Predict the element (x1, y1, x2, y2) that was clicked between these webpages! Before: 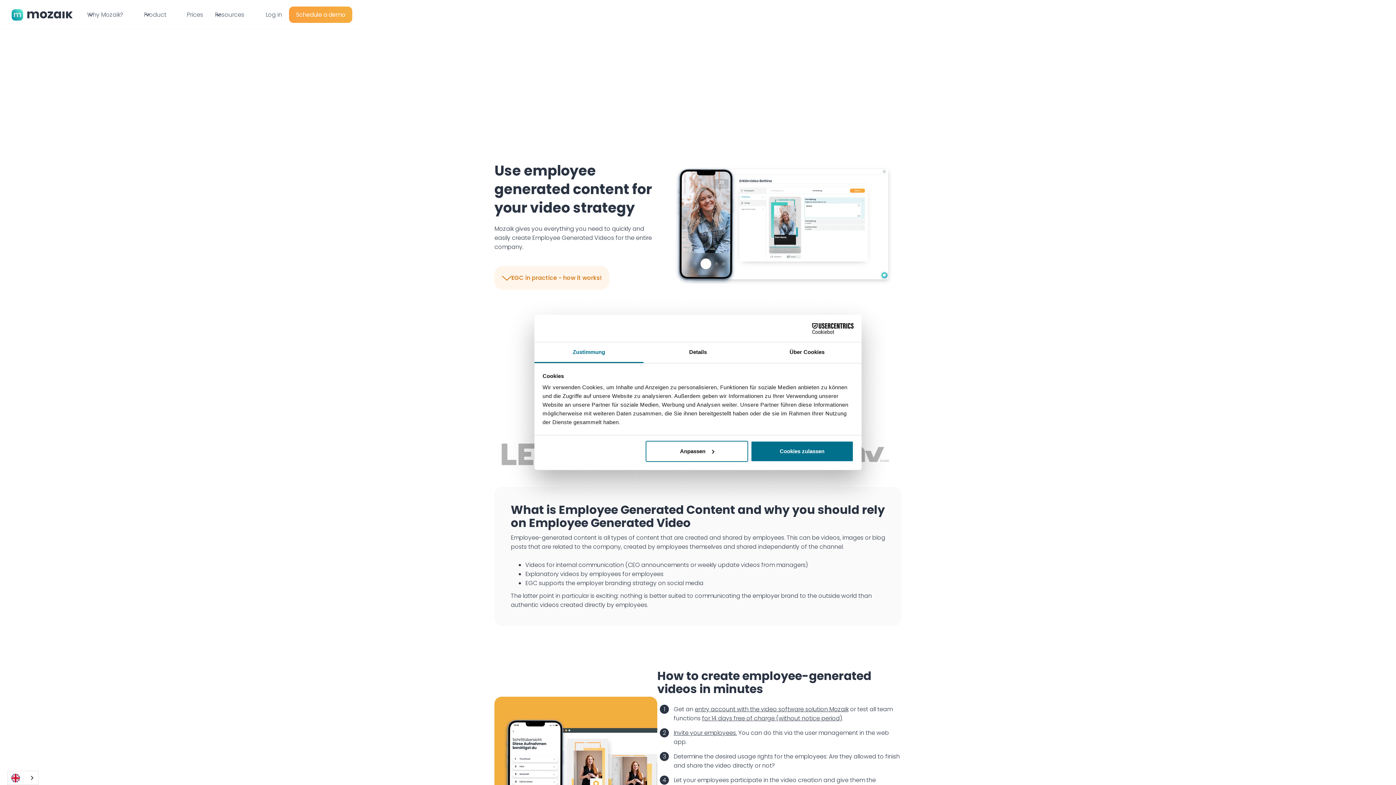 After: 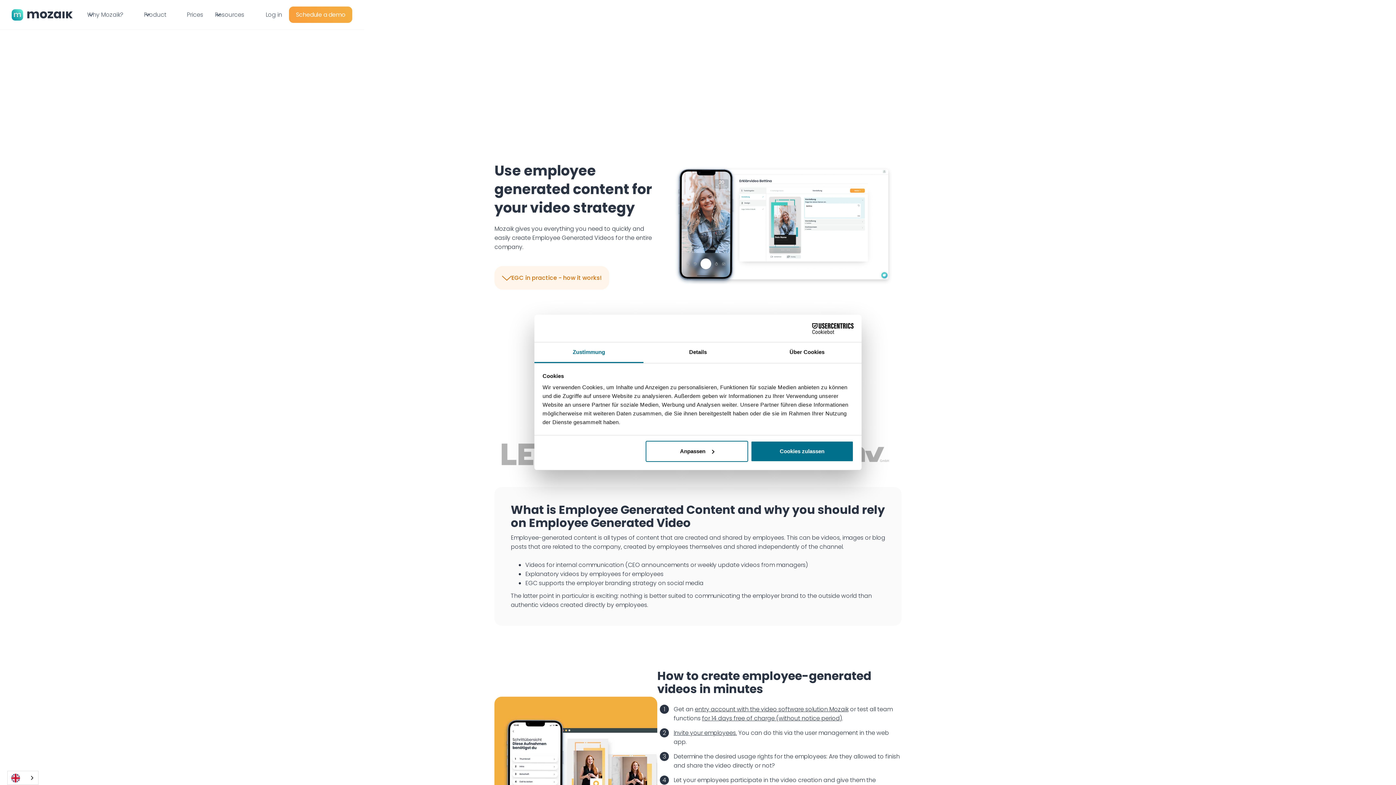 Action: bbox: (790, 323, 853, 334) label: Cookiebot - opens in a new window